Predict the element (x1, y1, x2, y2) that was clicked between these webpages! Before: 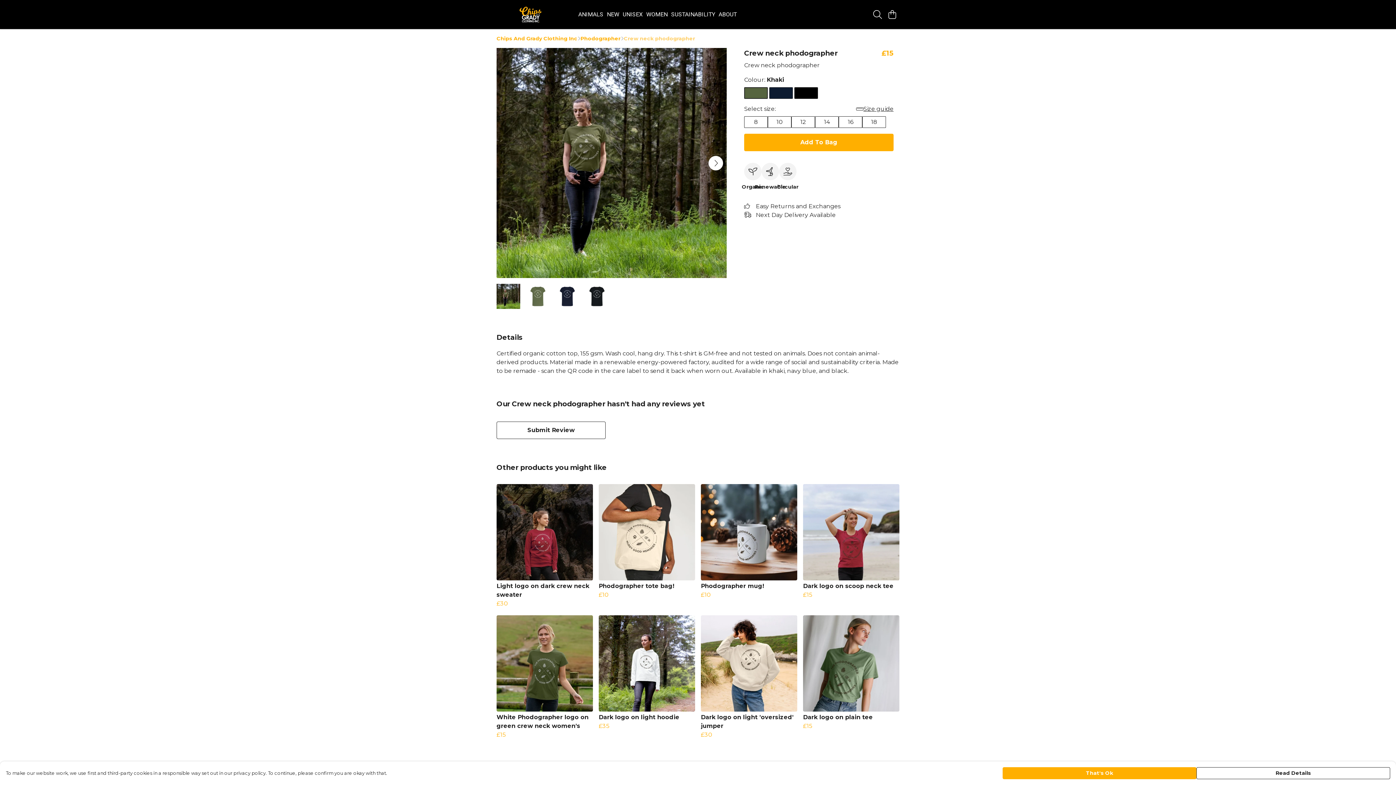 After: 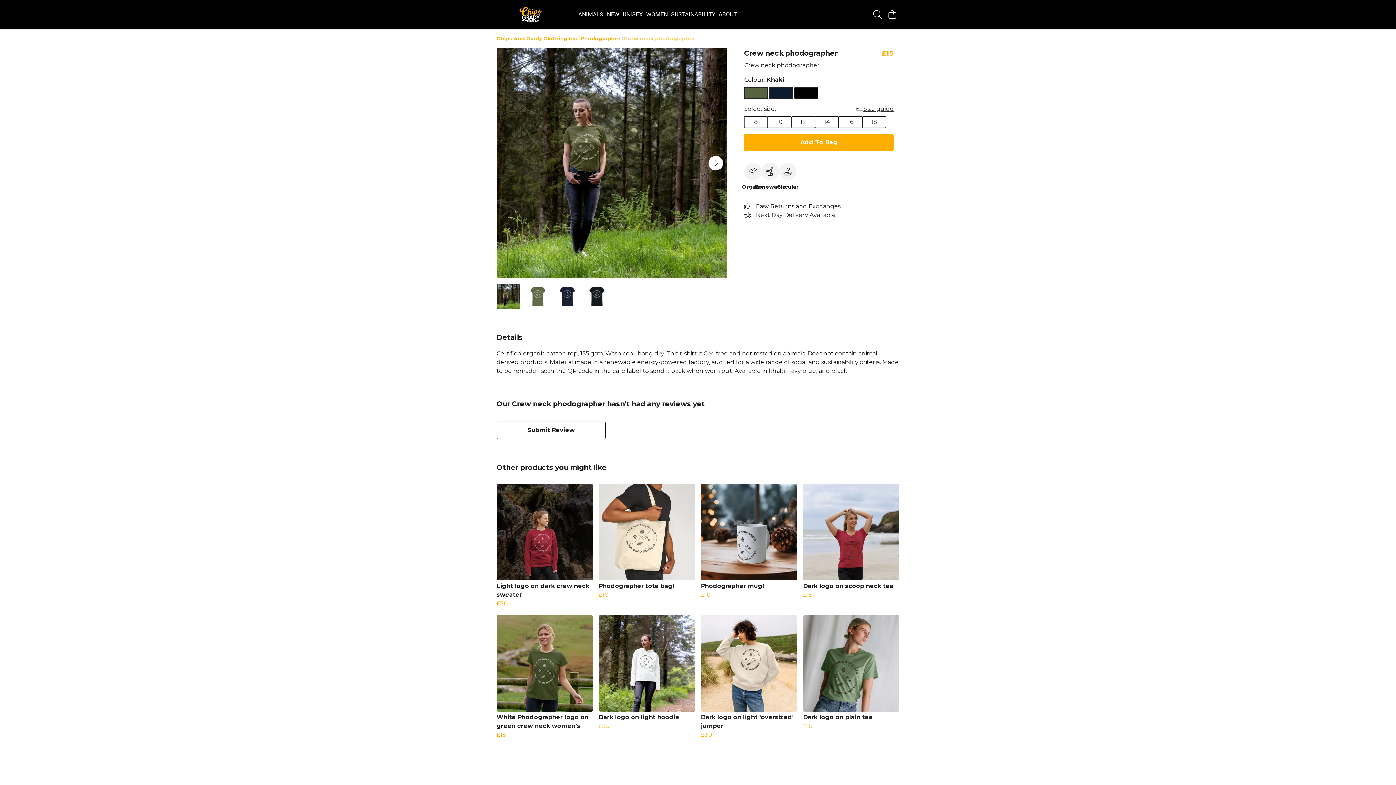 Action: bbox: (1002, 767, 1196, 779) label: That's Ok